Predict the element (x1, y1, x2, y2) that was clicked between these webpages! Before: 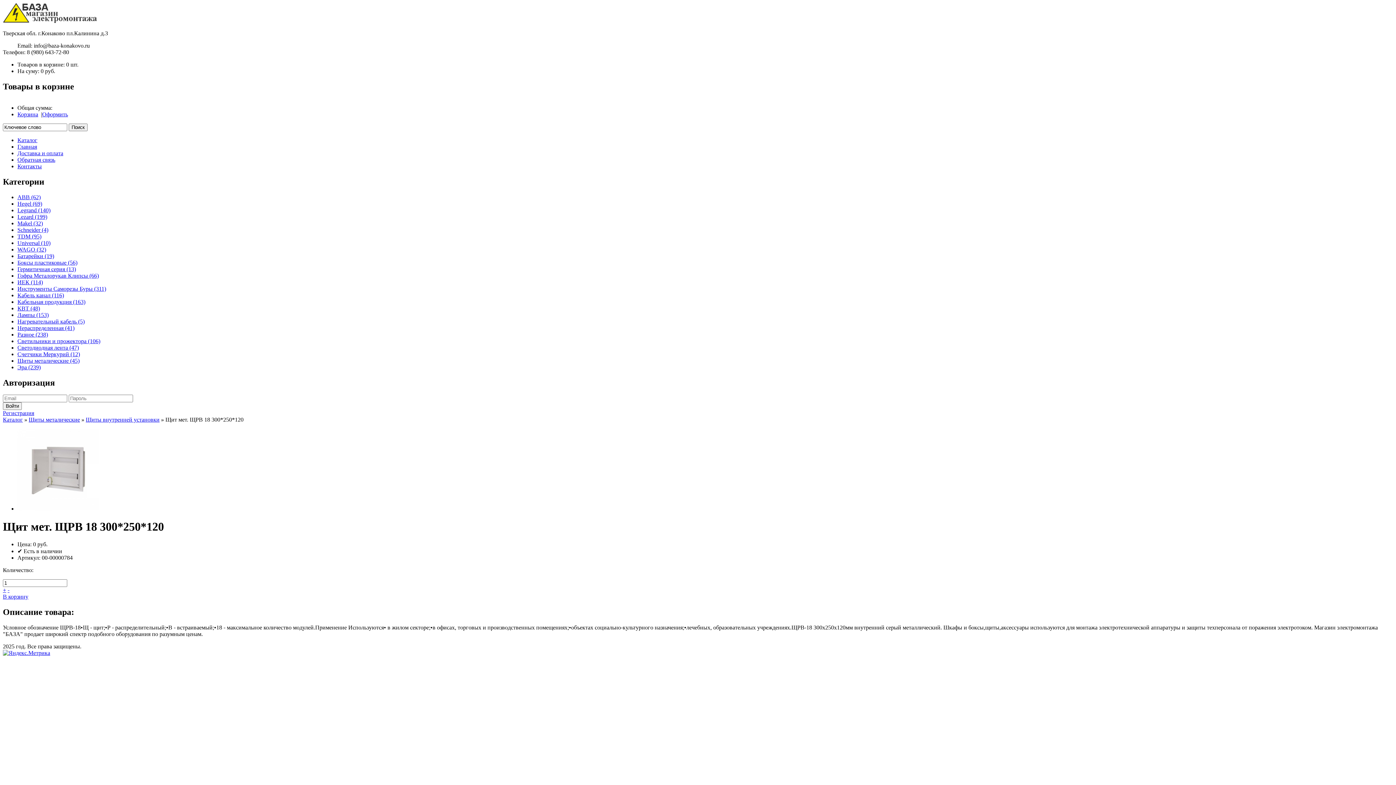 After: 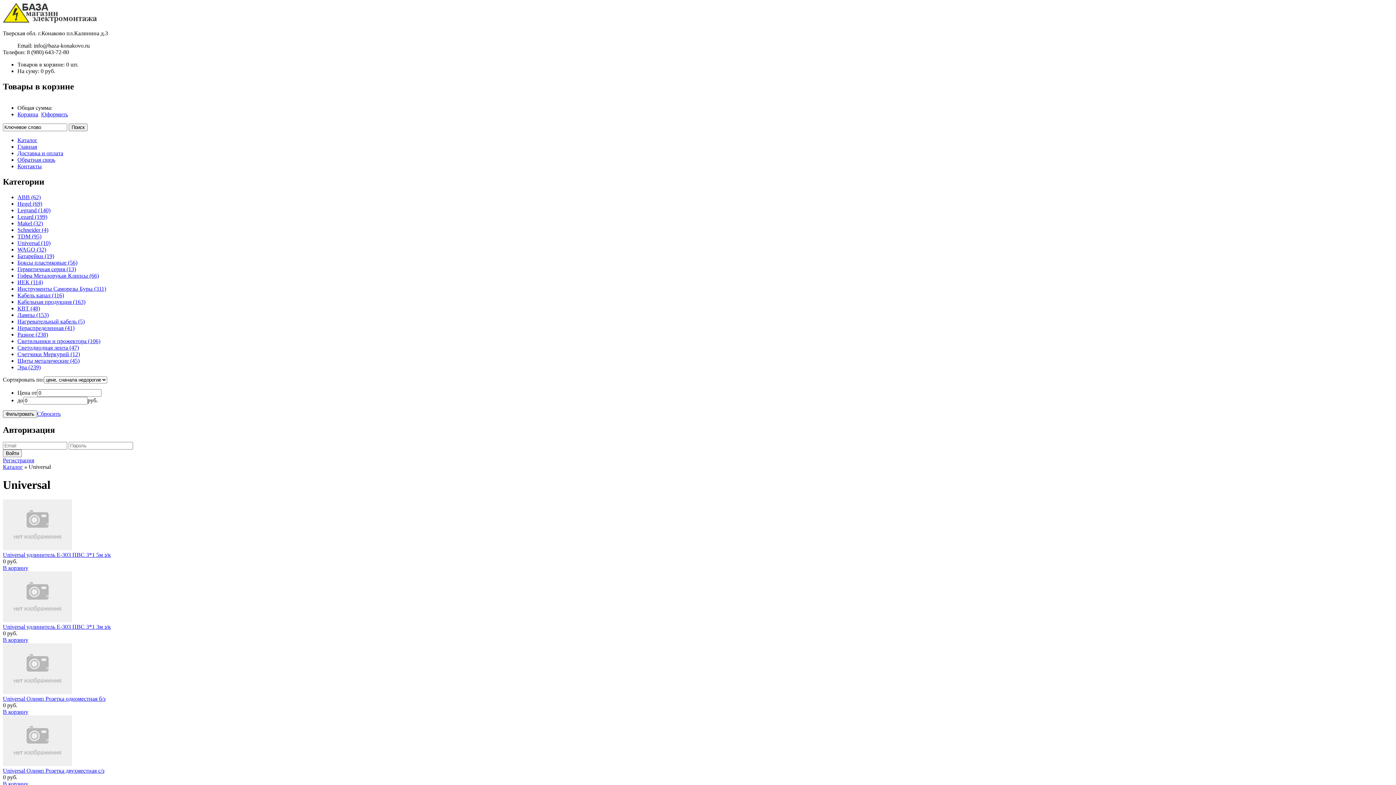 Action: bbox: (17, 239, 50, 246) label: Universal (10)